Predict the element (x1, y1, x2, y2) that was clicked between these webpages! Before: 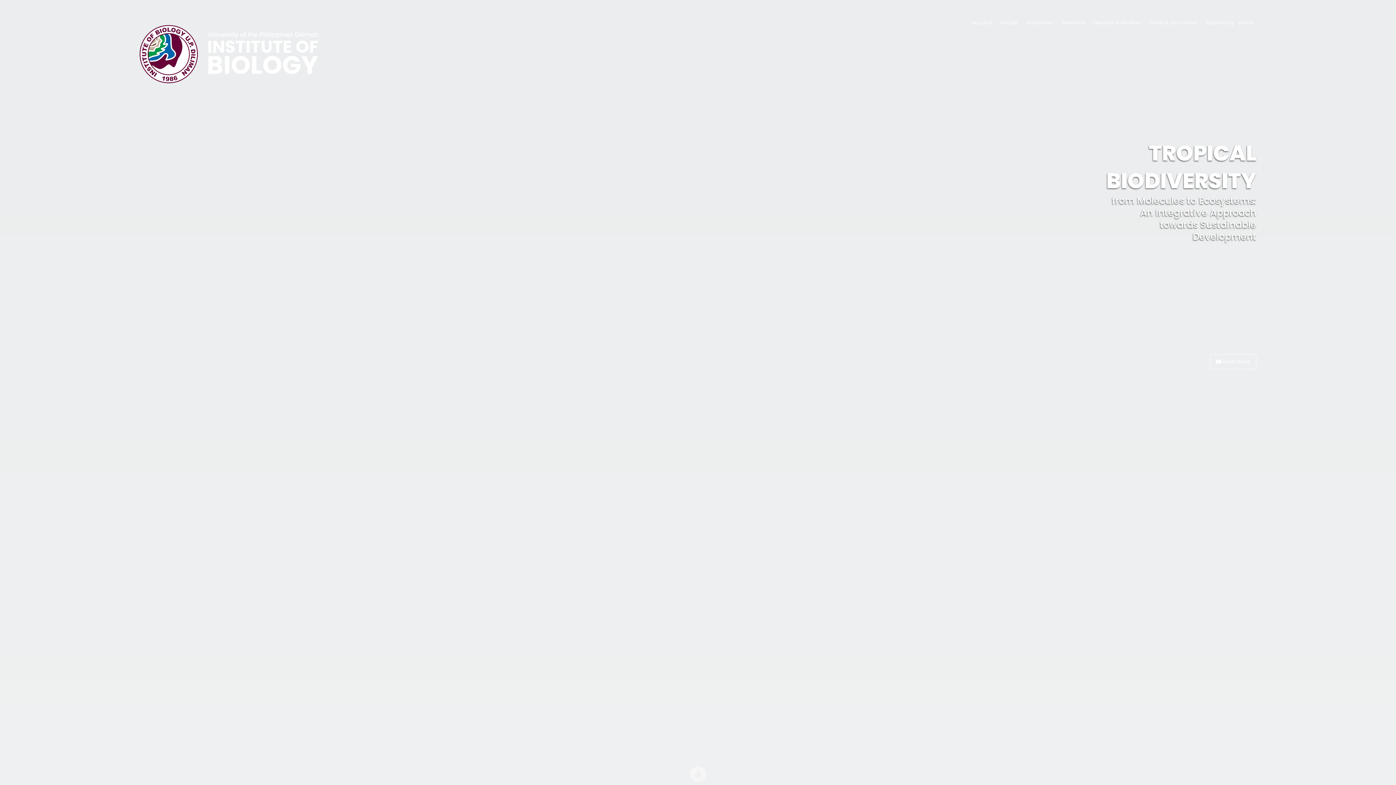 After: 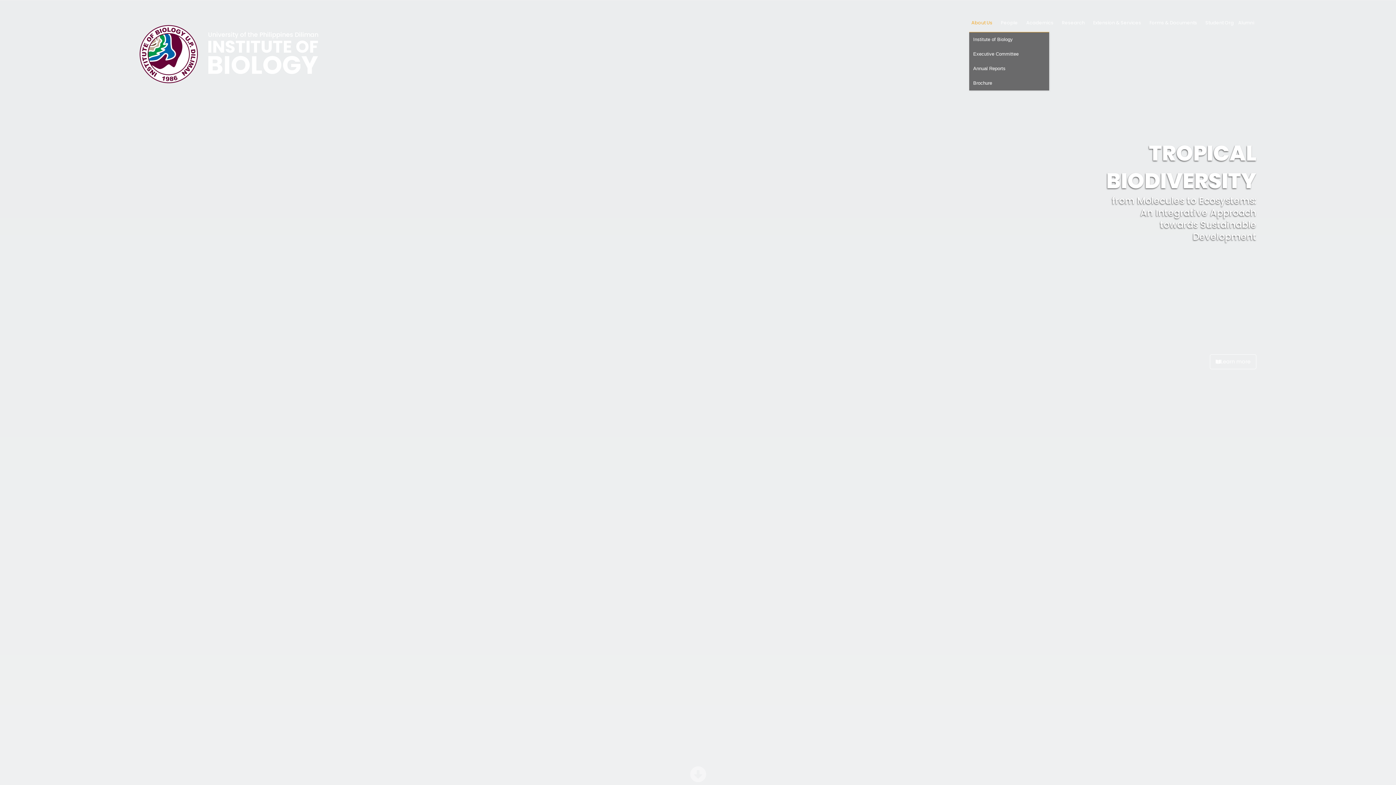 Action: label: About Us bbox: (969, 13, 998, 32)